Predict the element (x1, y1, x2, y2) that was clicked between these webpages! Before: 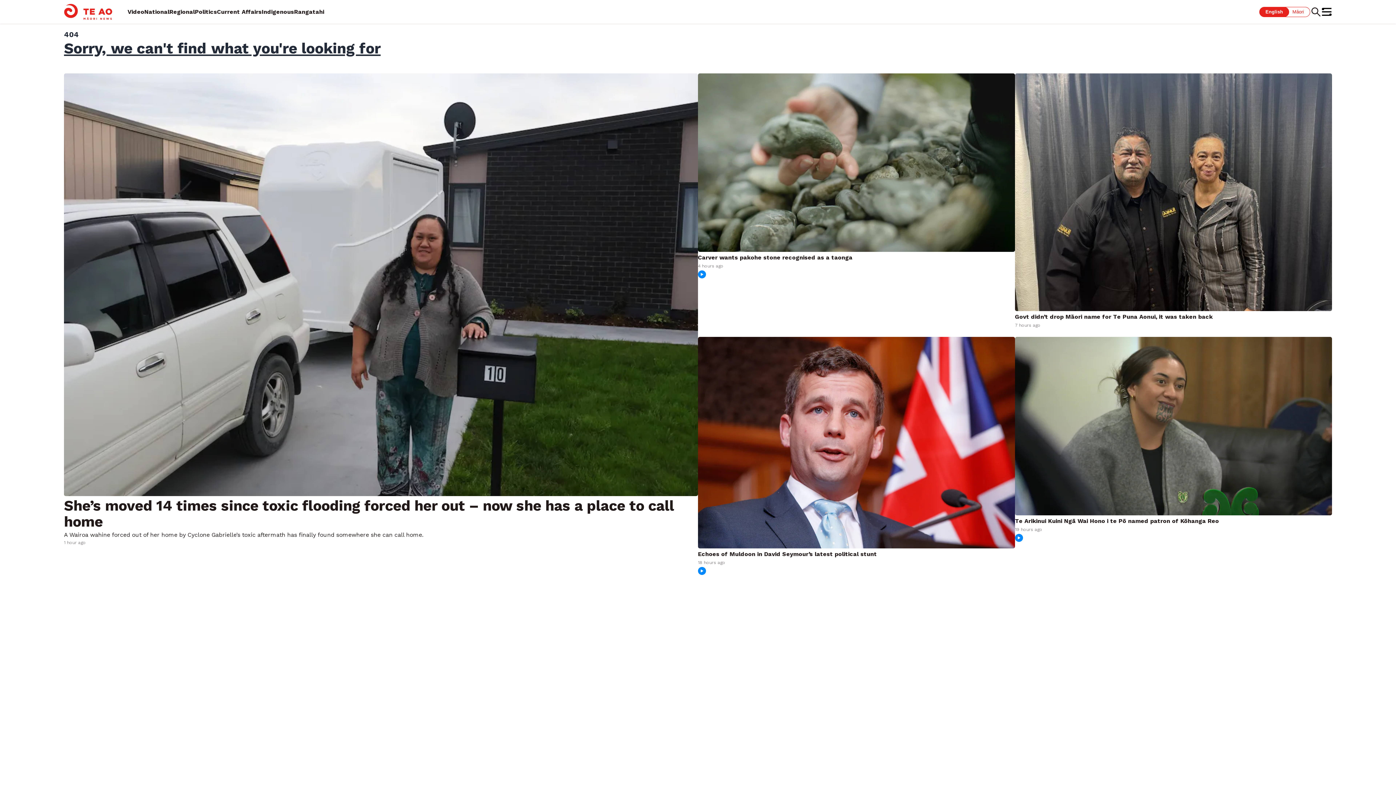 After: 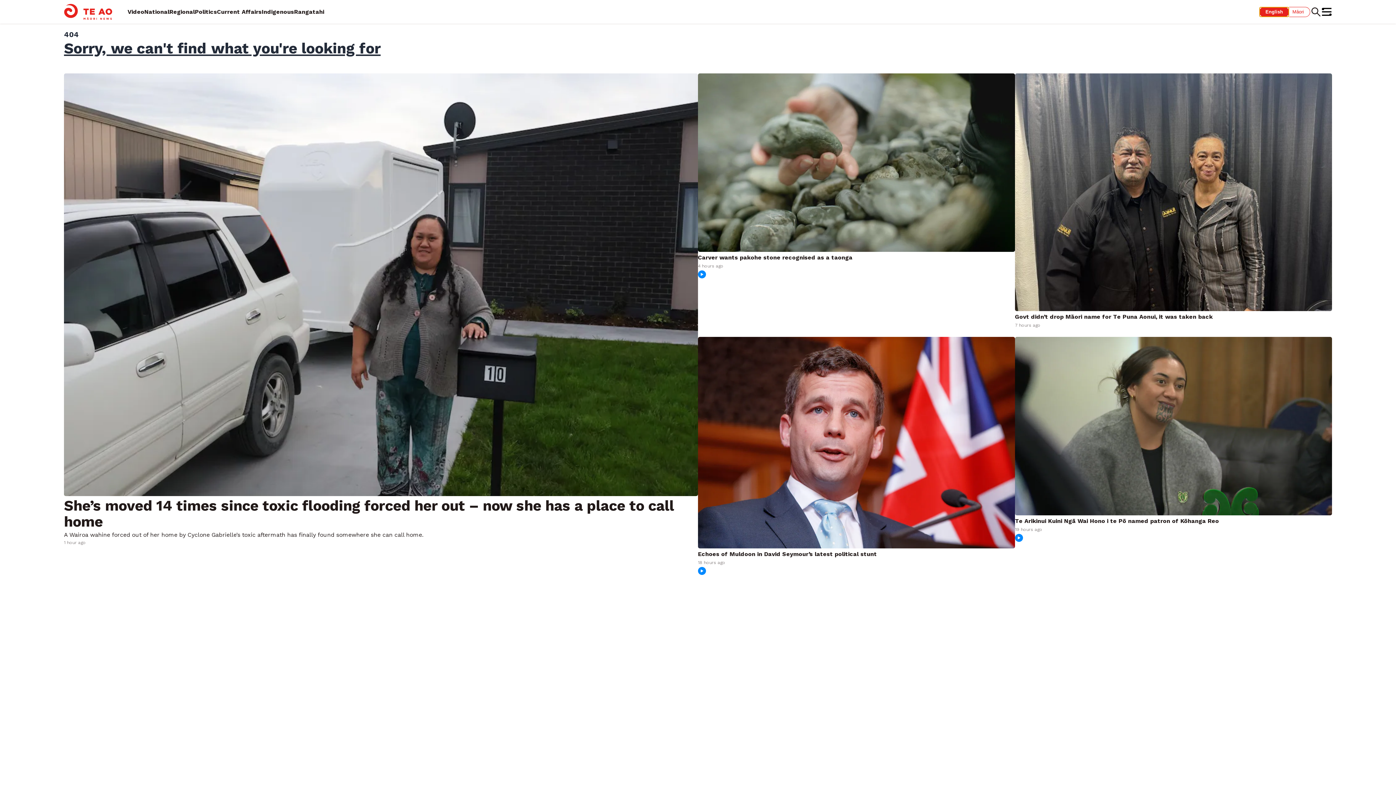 Action: label: English bbox: (1259, 6, 1289, 16)